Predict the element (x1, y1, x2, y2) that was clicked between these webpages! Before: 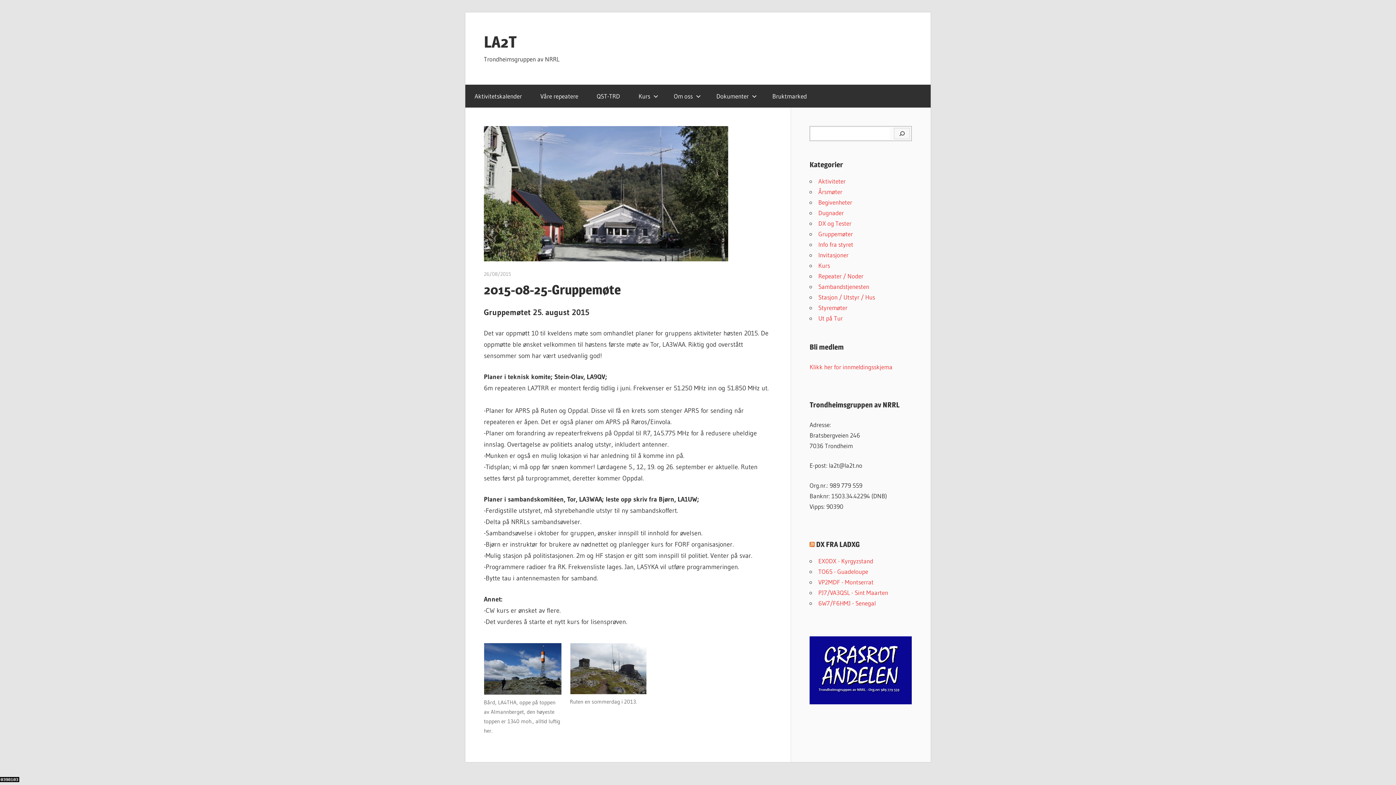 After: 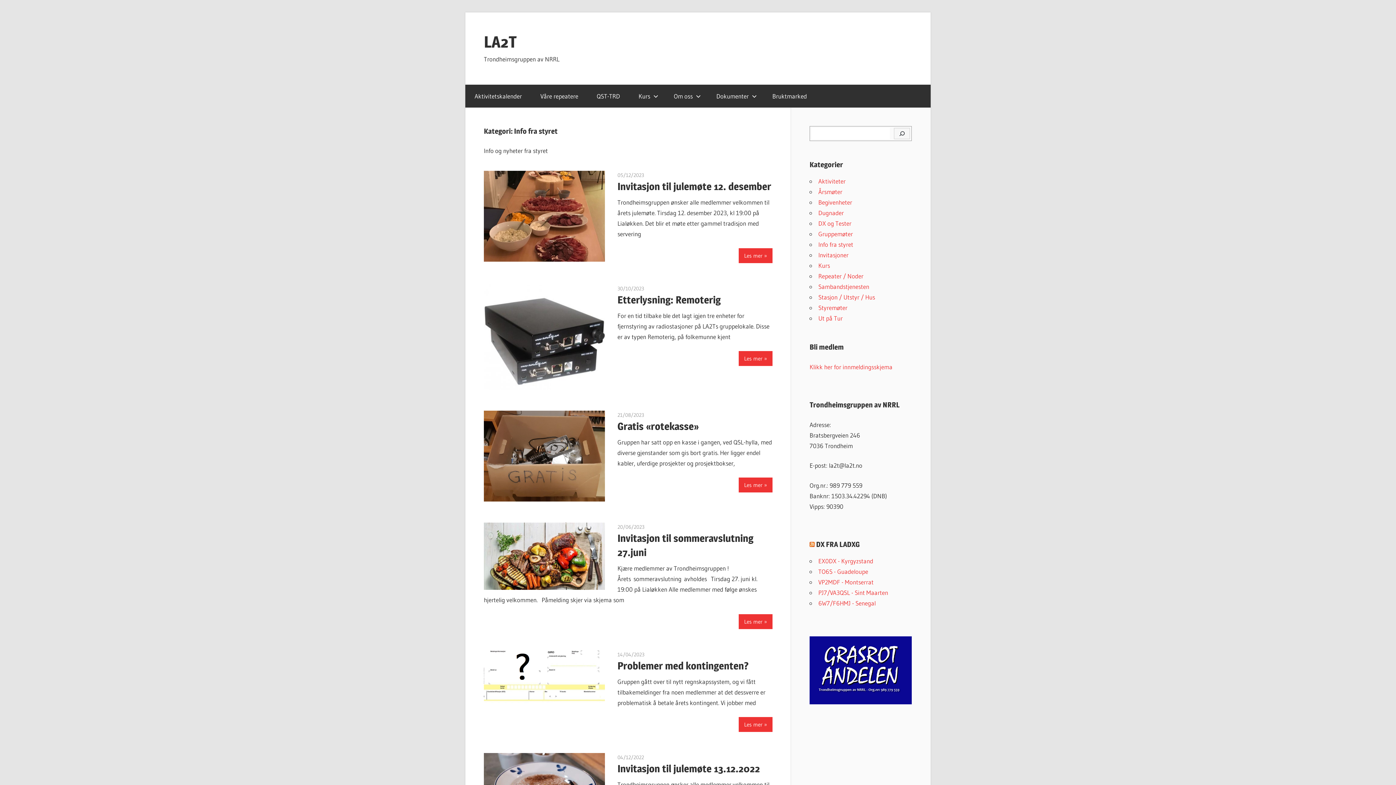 Action: label: Info fra styret bbox: (818, 240, 853, 248)